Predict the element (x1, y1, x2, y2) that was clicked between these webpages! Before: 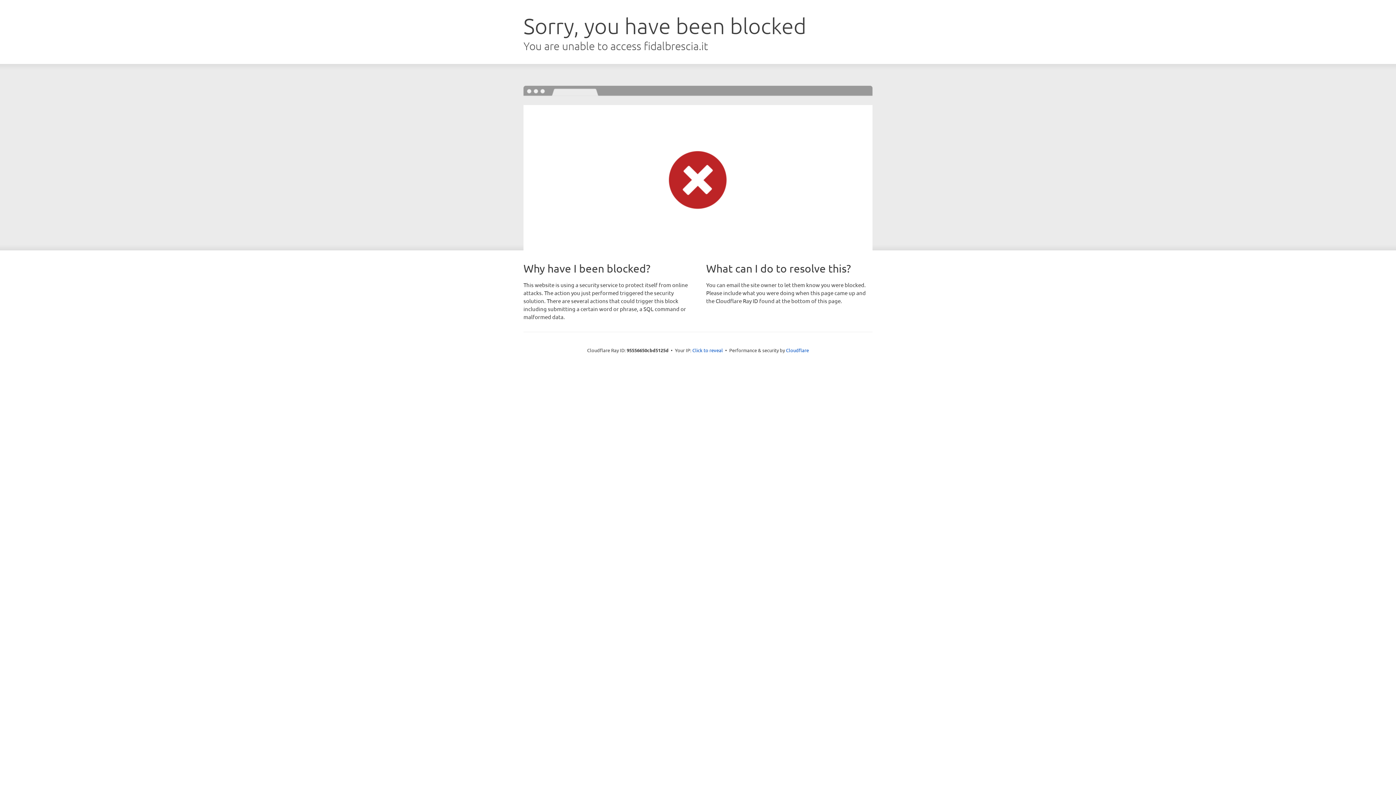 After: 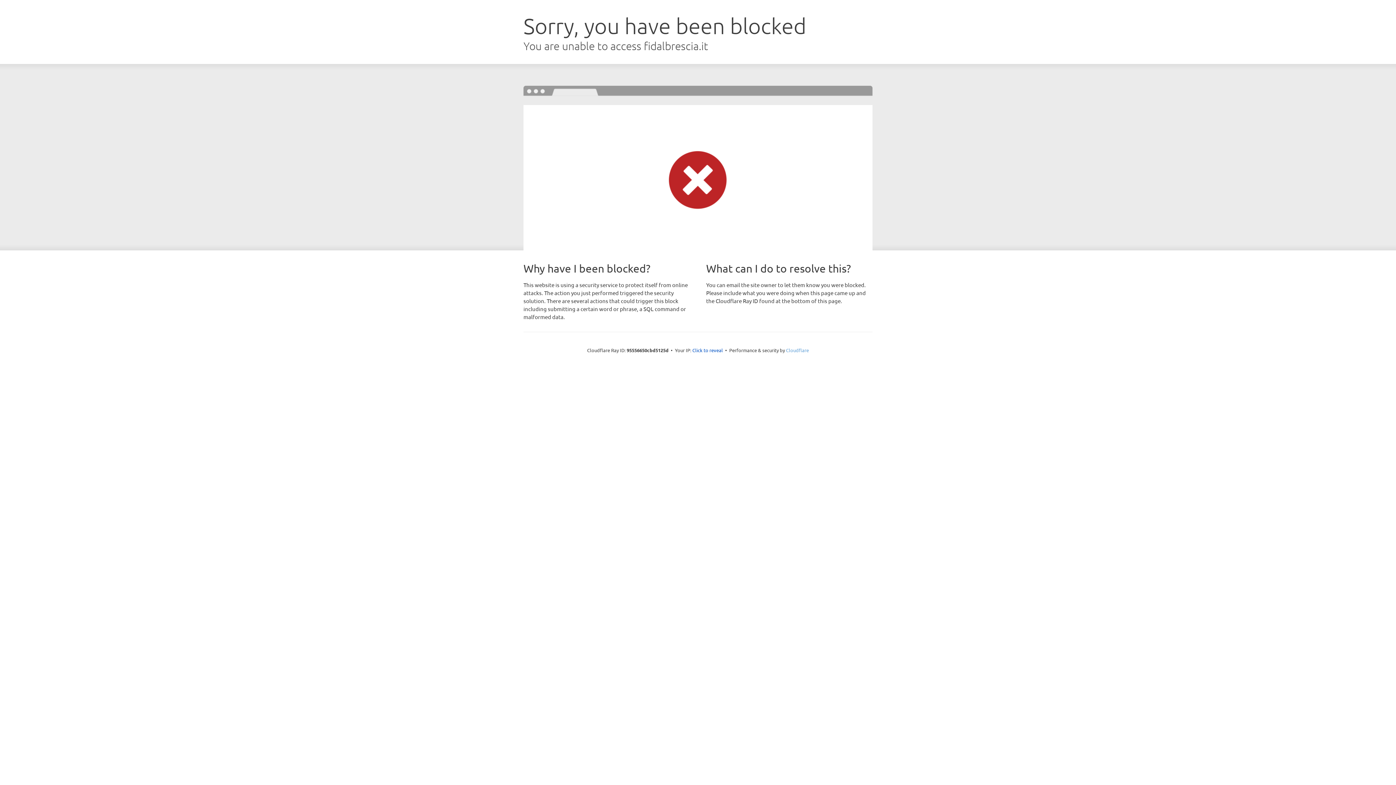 Action: bbox: (786, 347, 809, 353) label: Cloudflare